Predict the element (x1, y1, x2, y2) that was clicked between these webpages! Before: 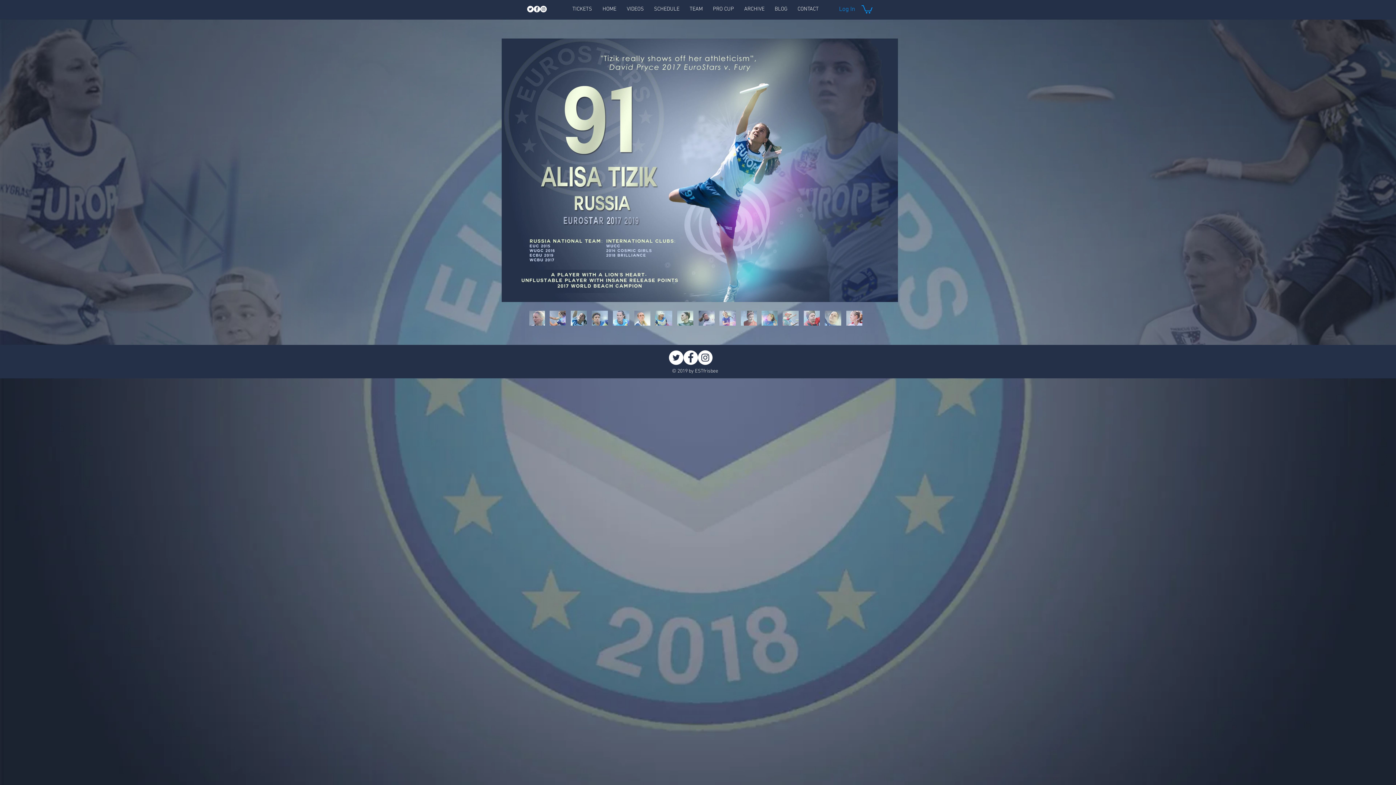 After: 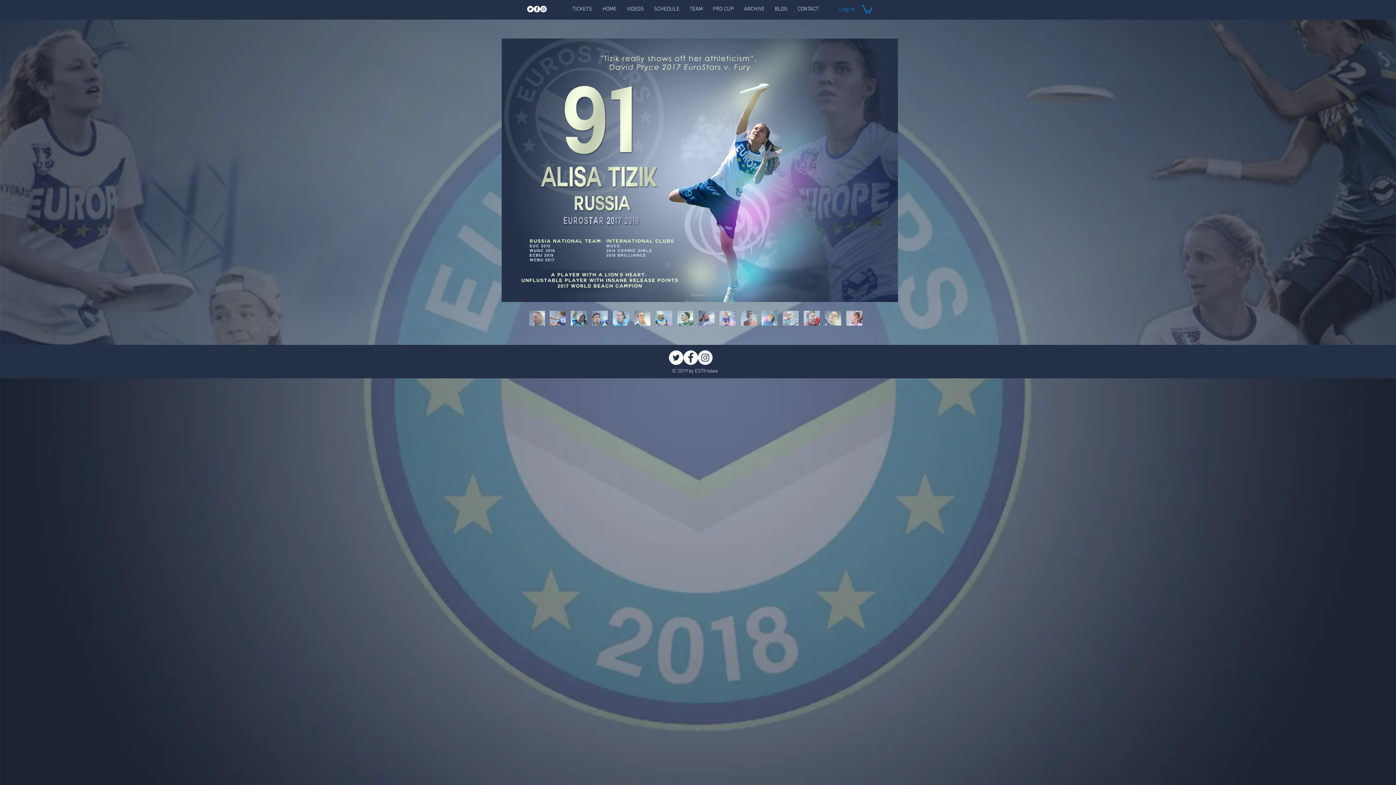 Action: label: Twitter - White Circle bbox: (527, 5, 533, 12)